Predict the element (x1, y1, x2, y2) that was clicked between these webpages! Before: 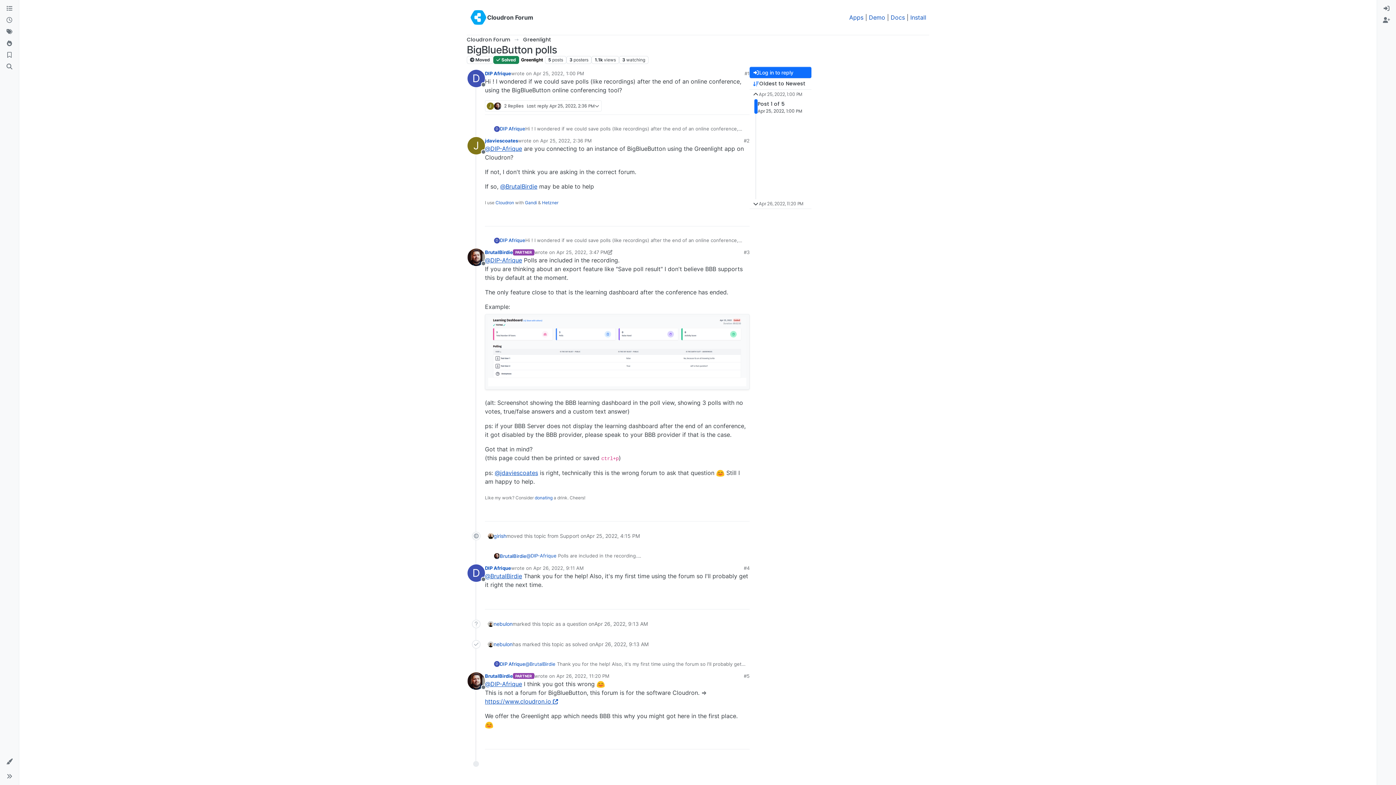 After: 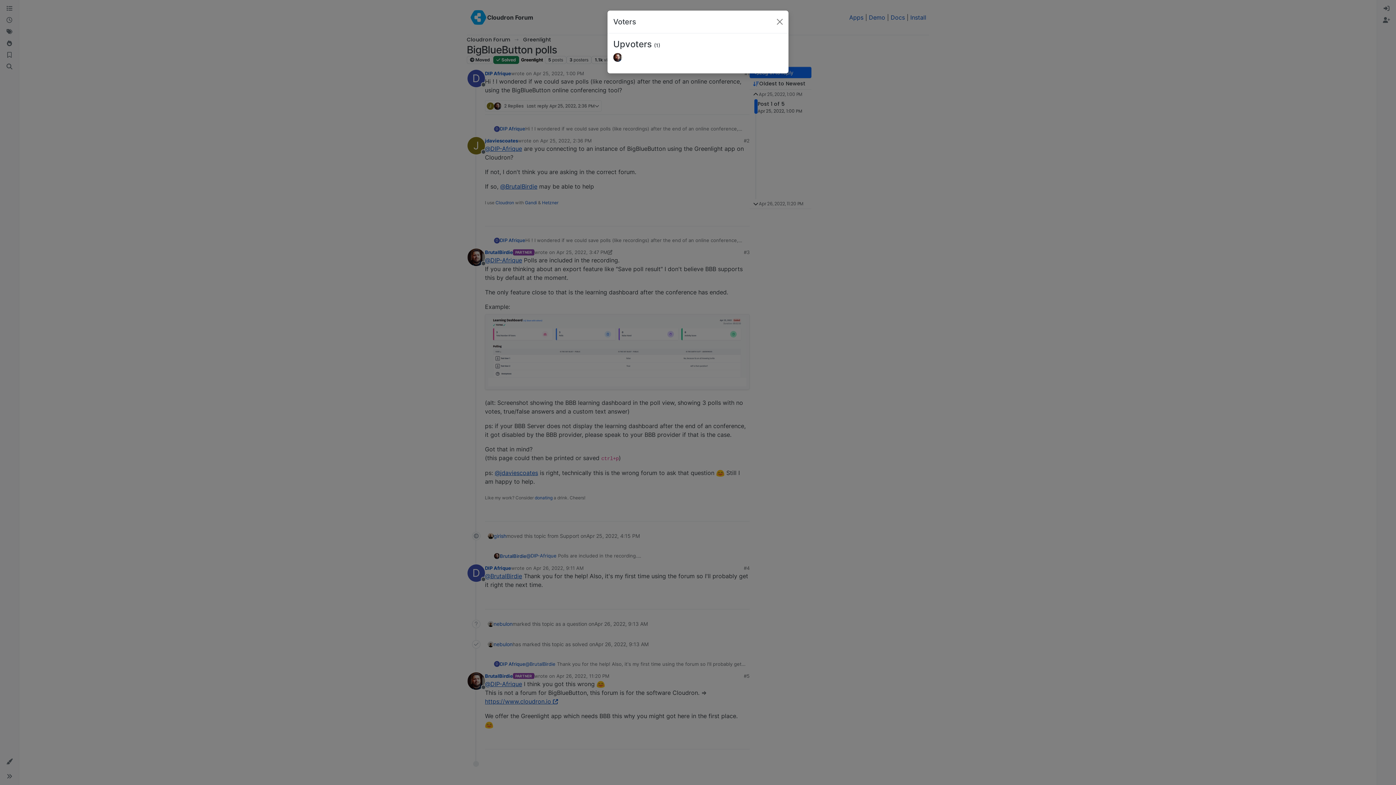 Action: bbox: (739, 212, 748, 223) label: 1